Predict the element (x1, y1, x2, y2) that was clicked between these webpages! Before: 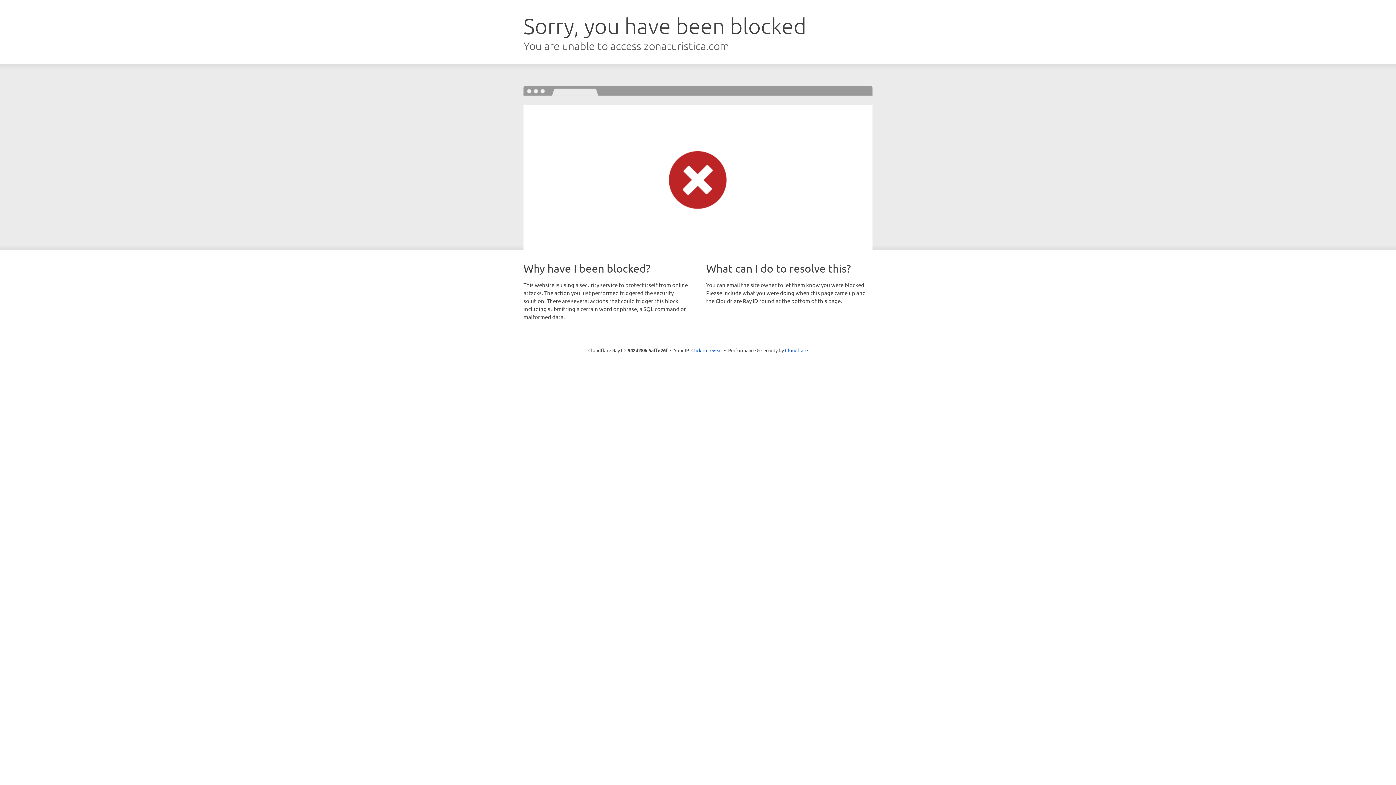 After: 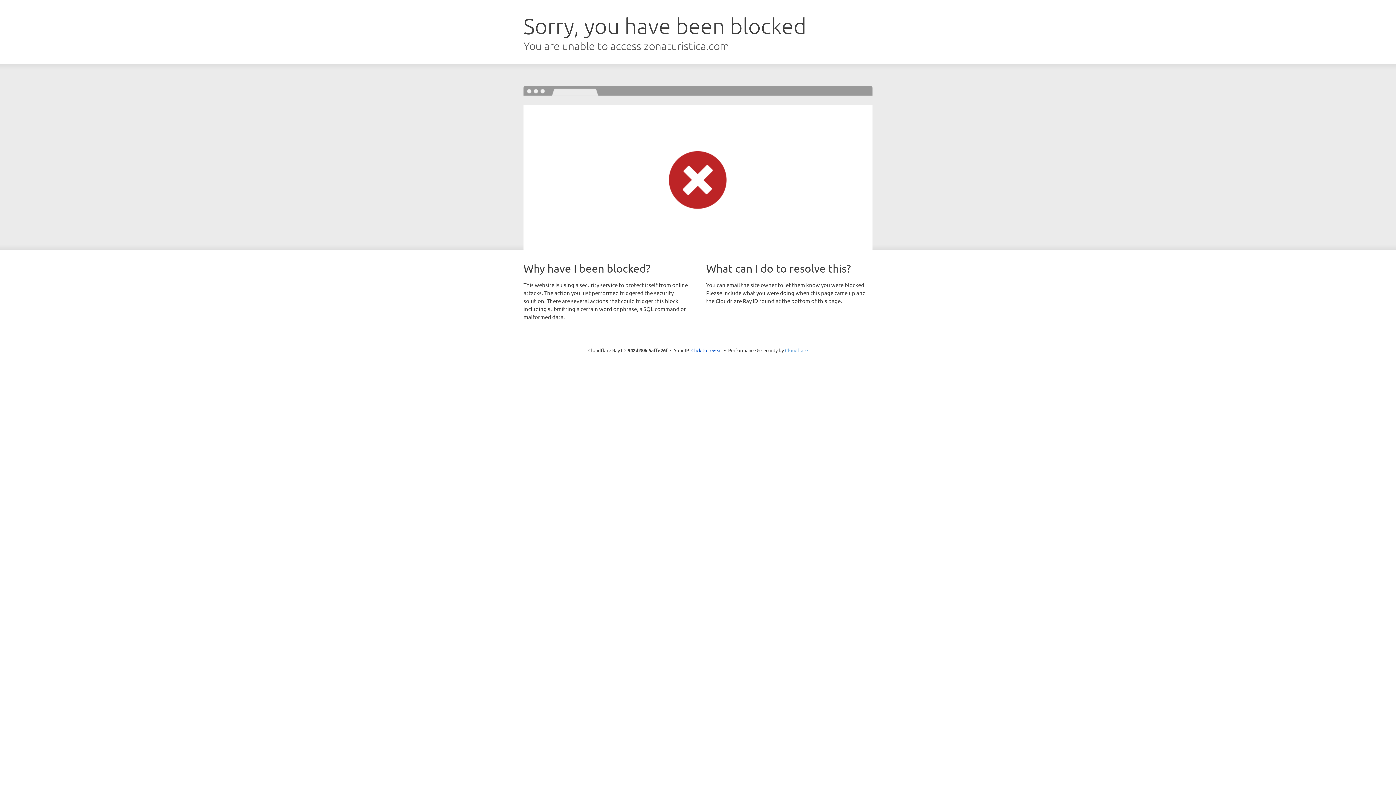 Action: label: Cloudflare bbox: (785, 347, 808, 353)